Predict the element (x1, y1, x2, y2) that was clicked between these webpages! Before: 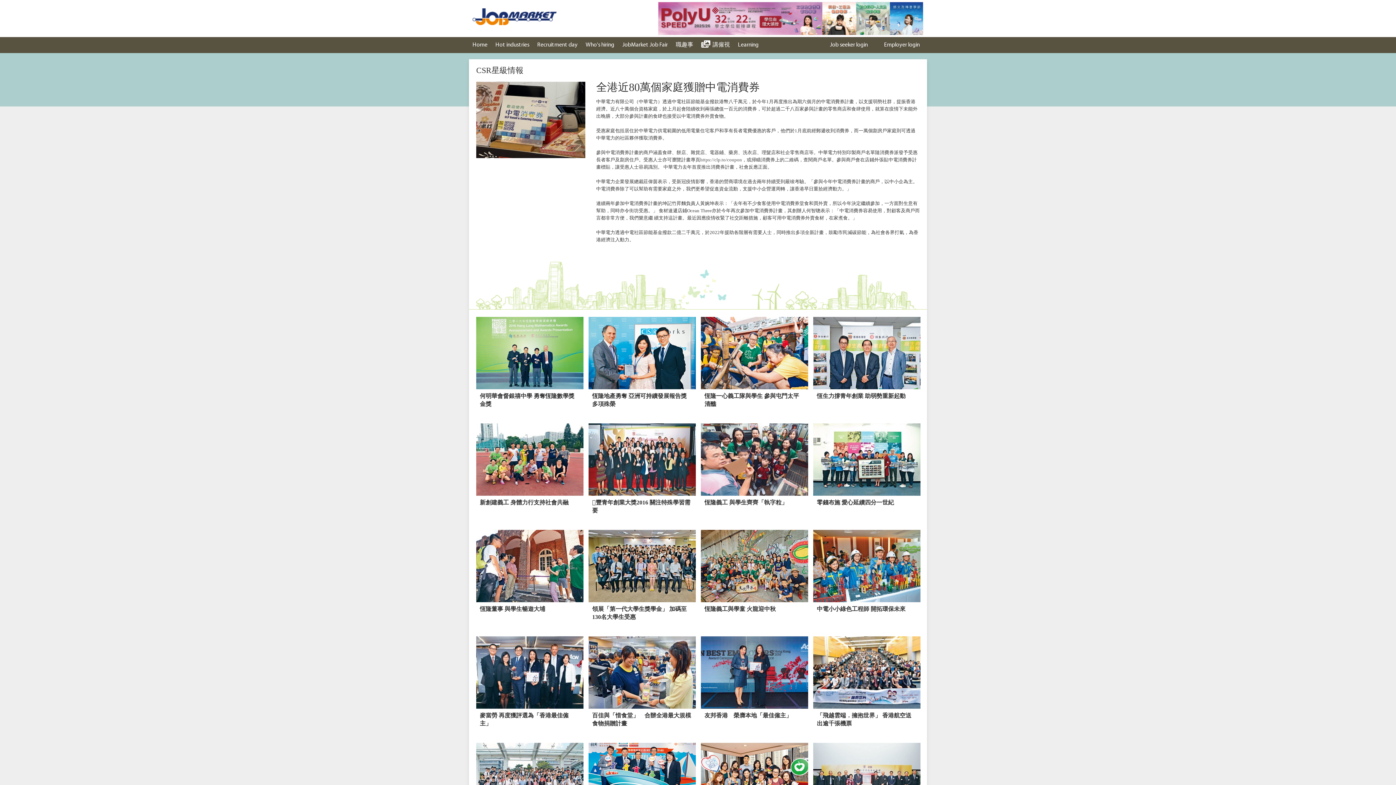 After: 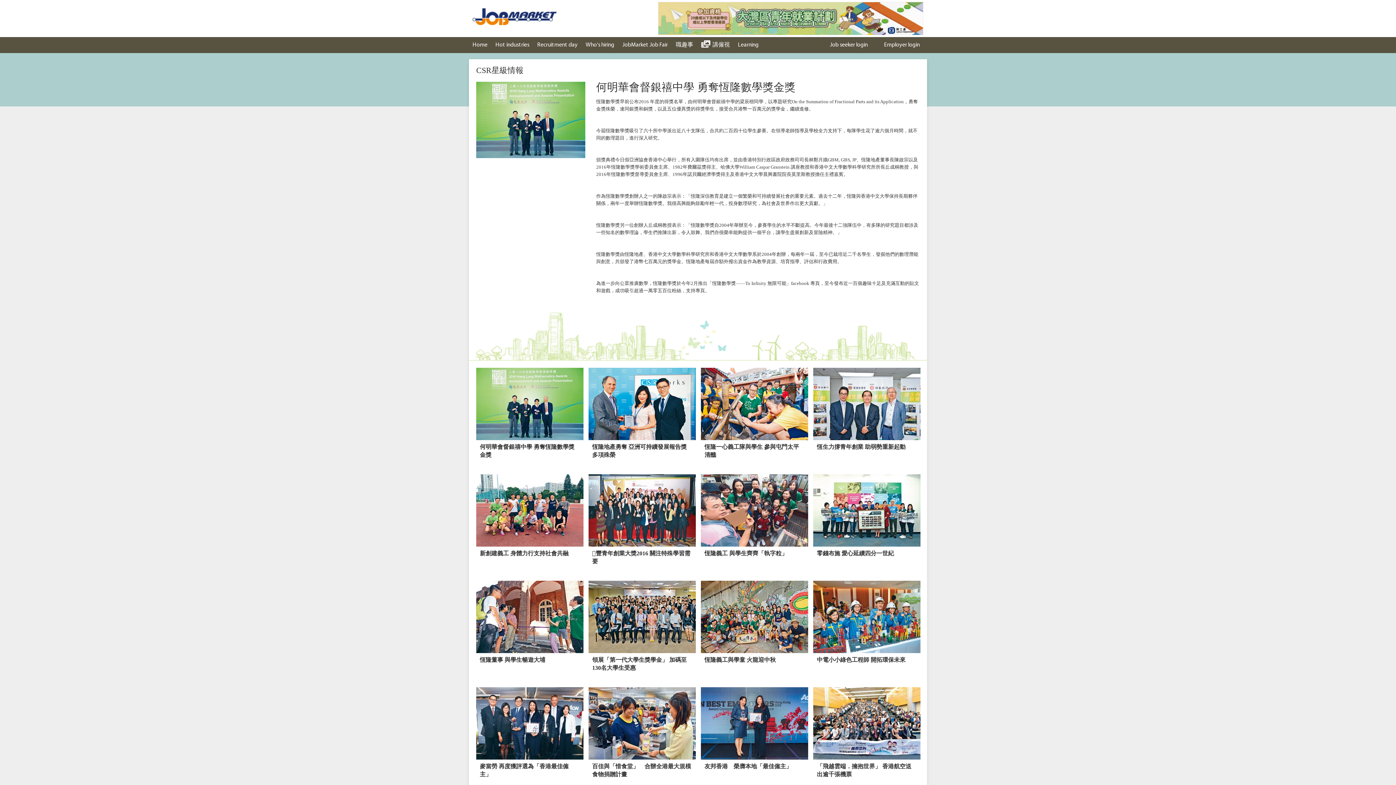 Action: bbox: (476, 317, 583, 416) label: 何明華會督銀禧中學 勇奪恆隆數學獎金獎